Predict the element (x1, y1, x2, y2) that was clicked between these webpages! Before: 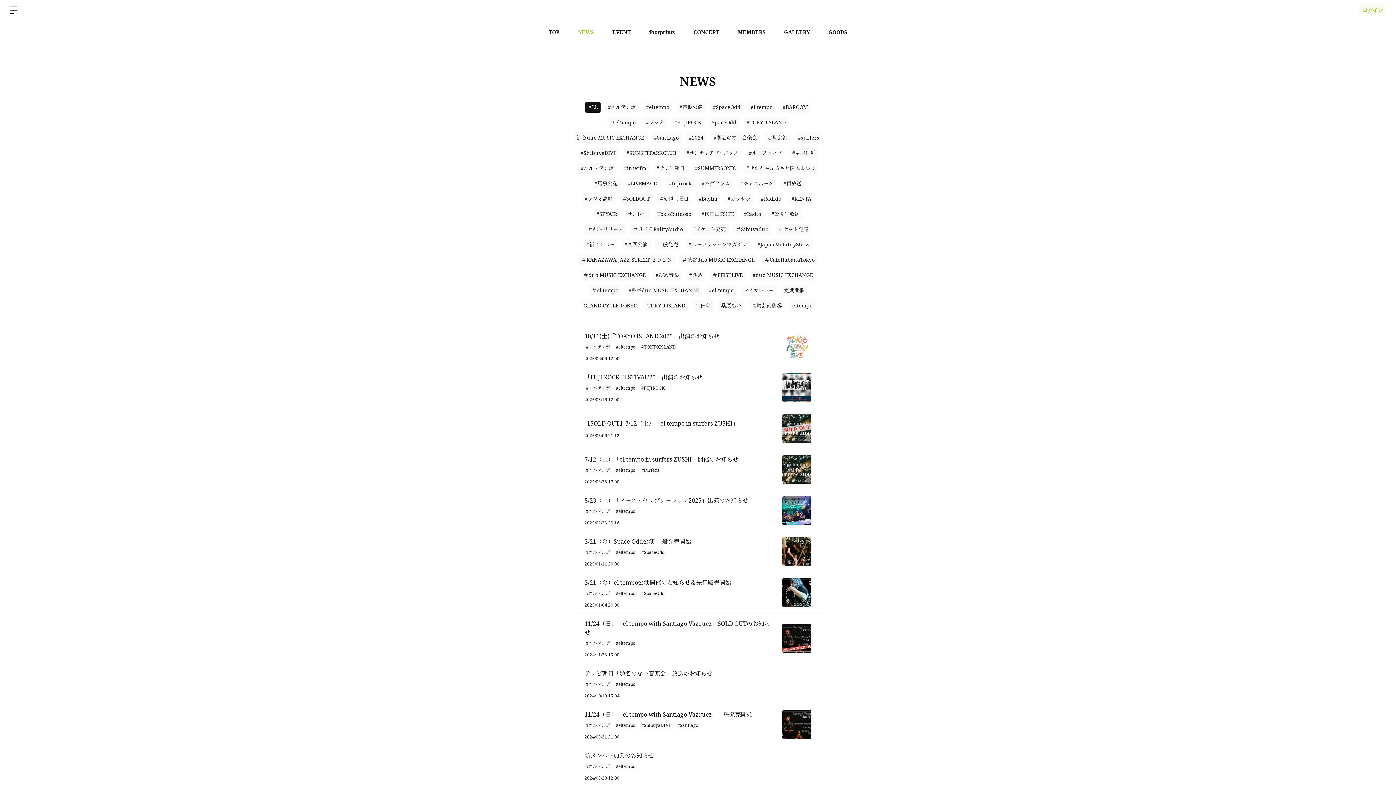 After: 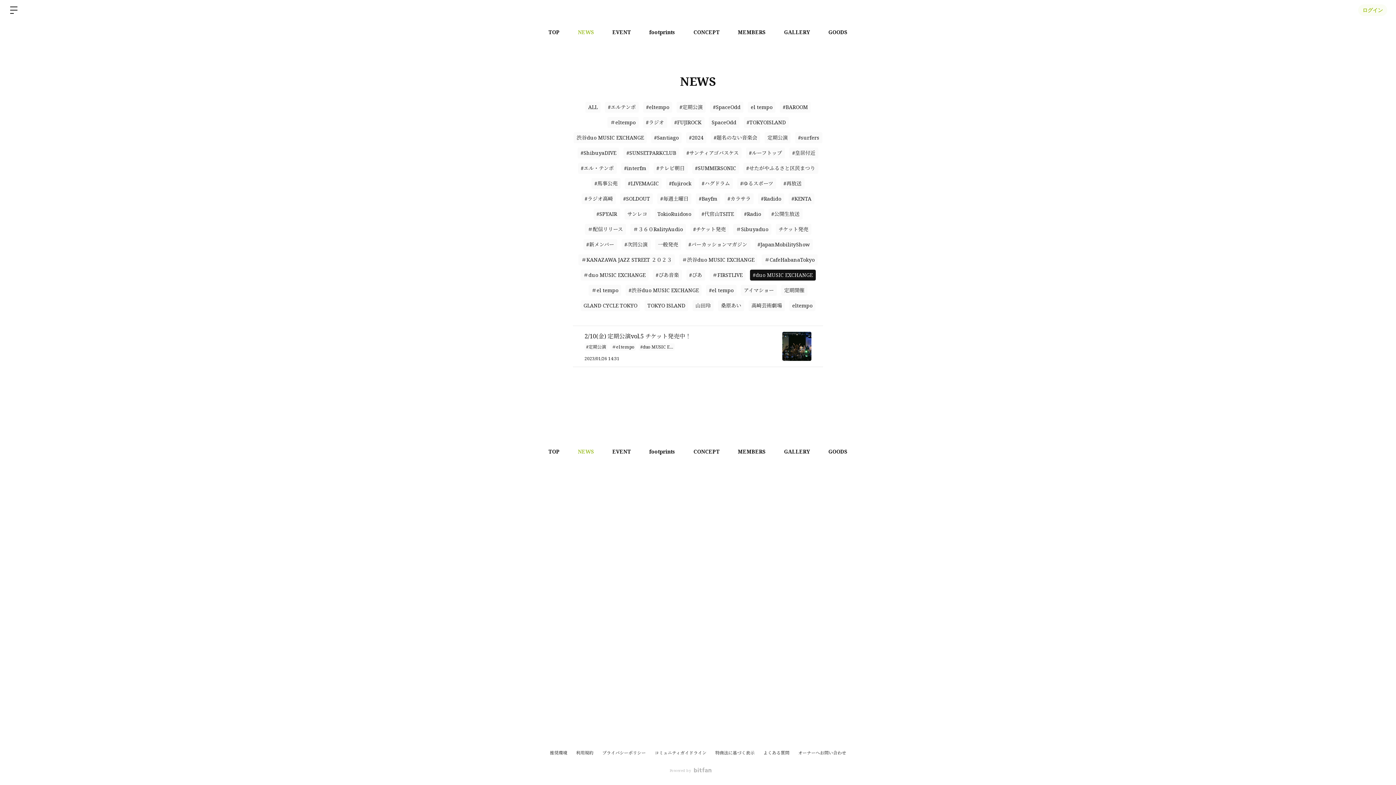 Action: bbox: (750, 269, 815, 280) label: #duo MUSIC EXCHANGE